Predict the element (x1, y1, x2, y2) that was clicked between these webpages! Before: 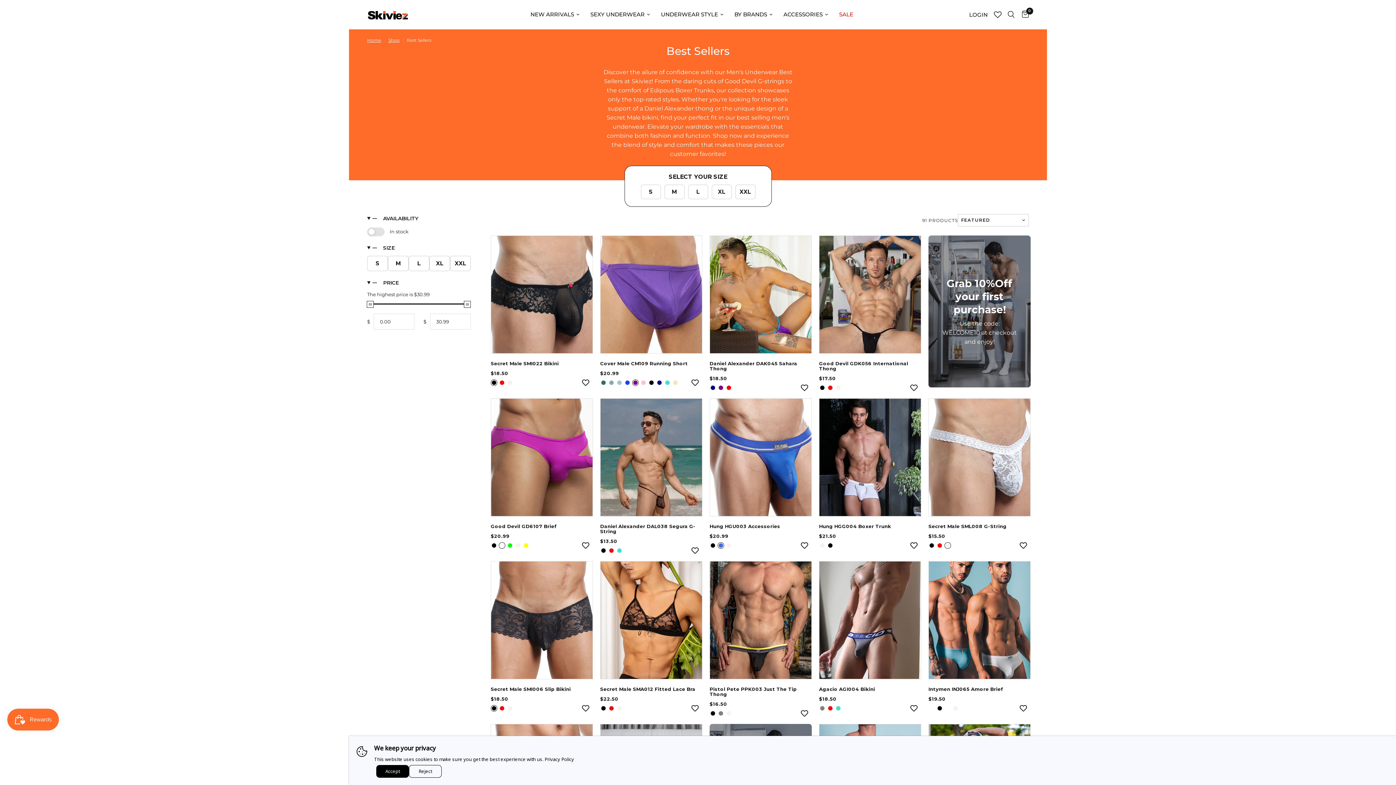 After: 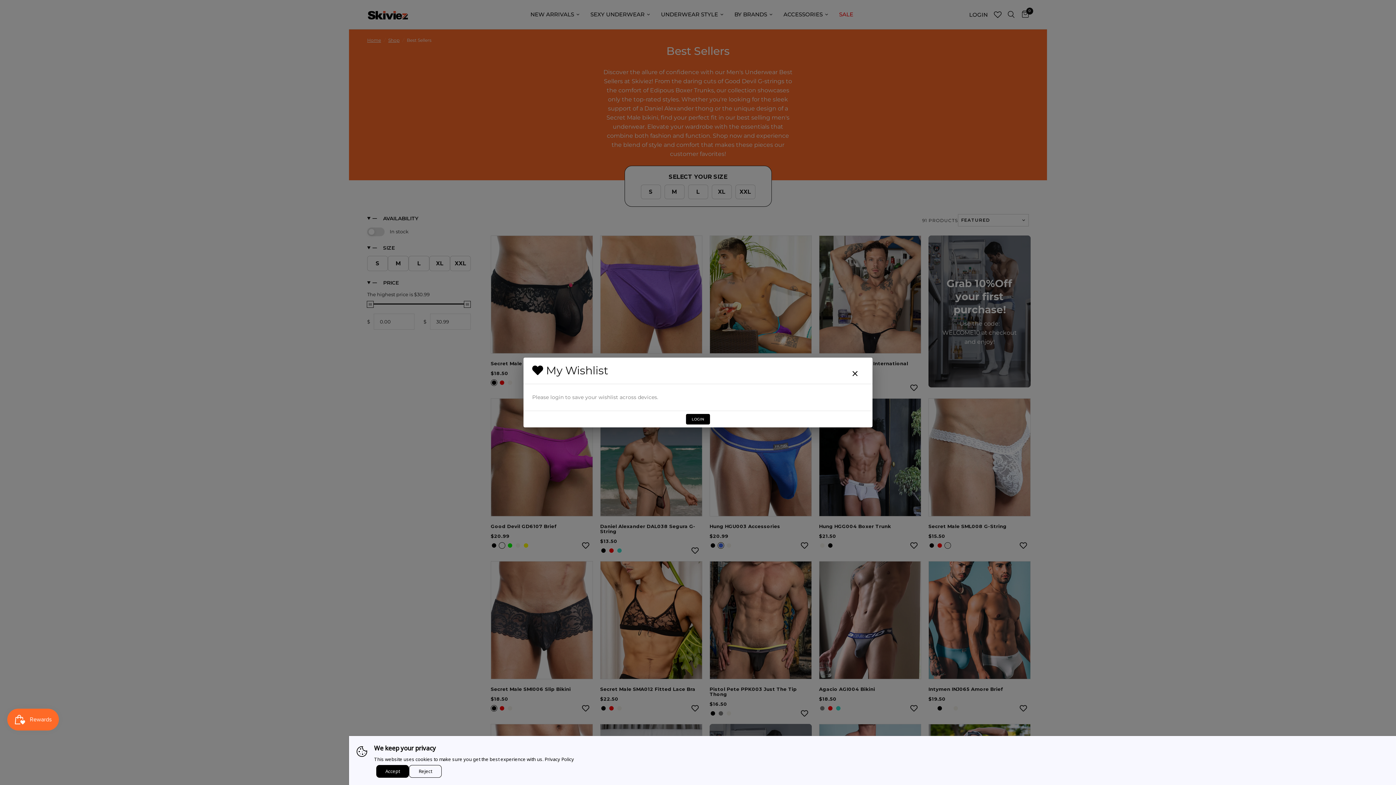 Action: bbox: (1016, 538, 1030, 552) label: Add to wishlist